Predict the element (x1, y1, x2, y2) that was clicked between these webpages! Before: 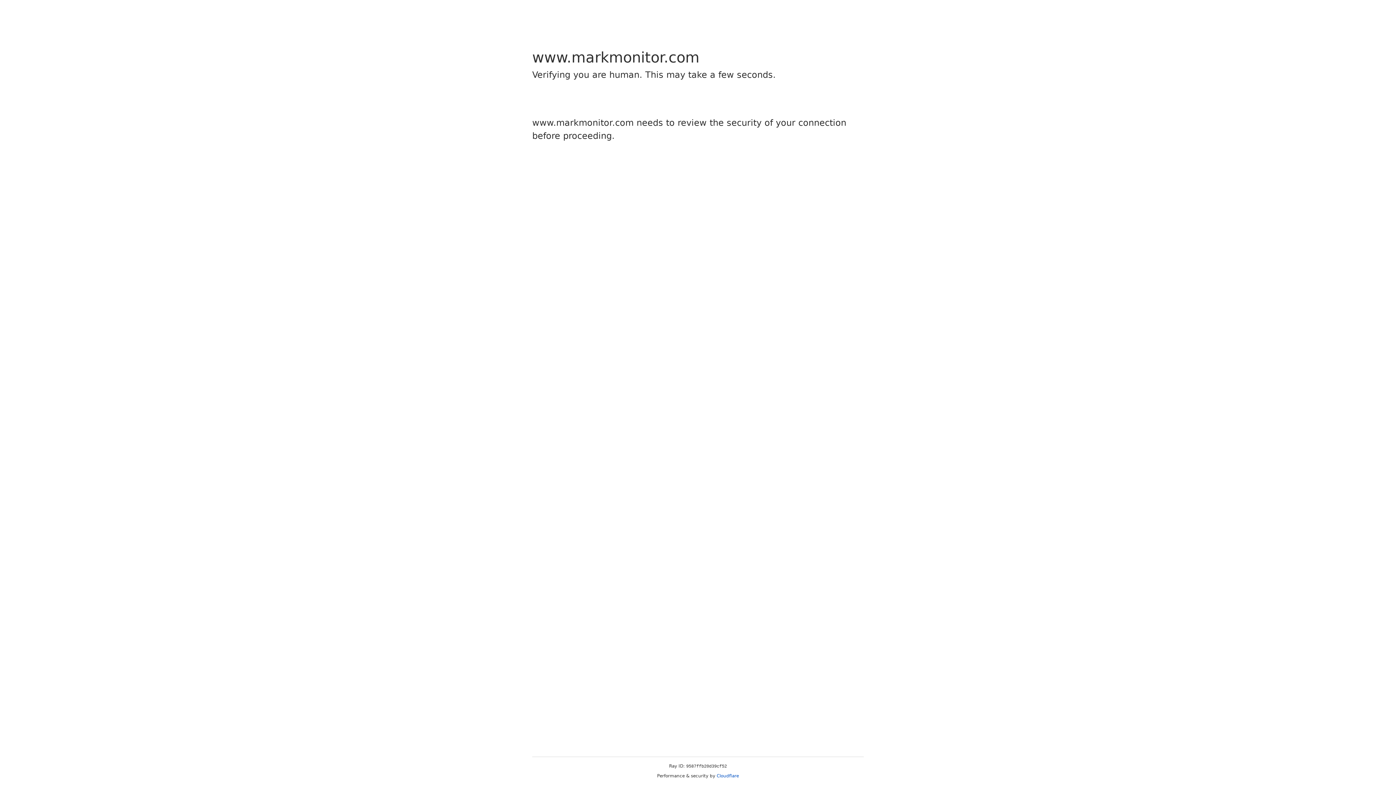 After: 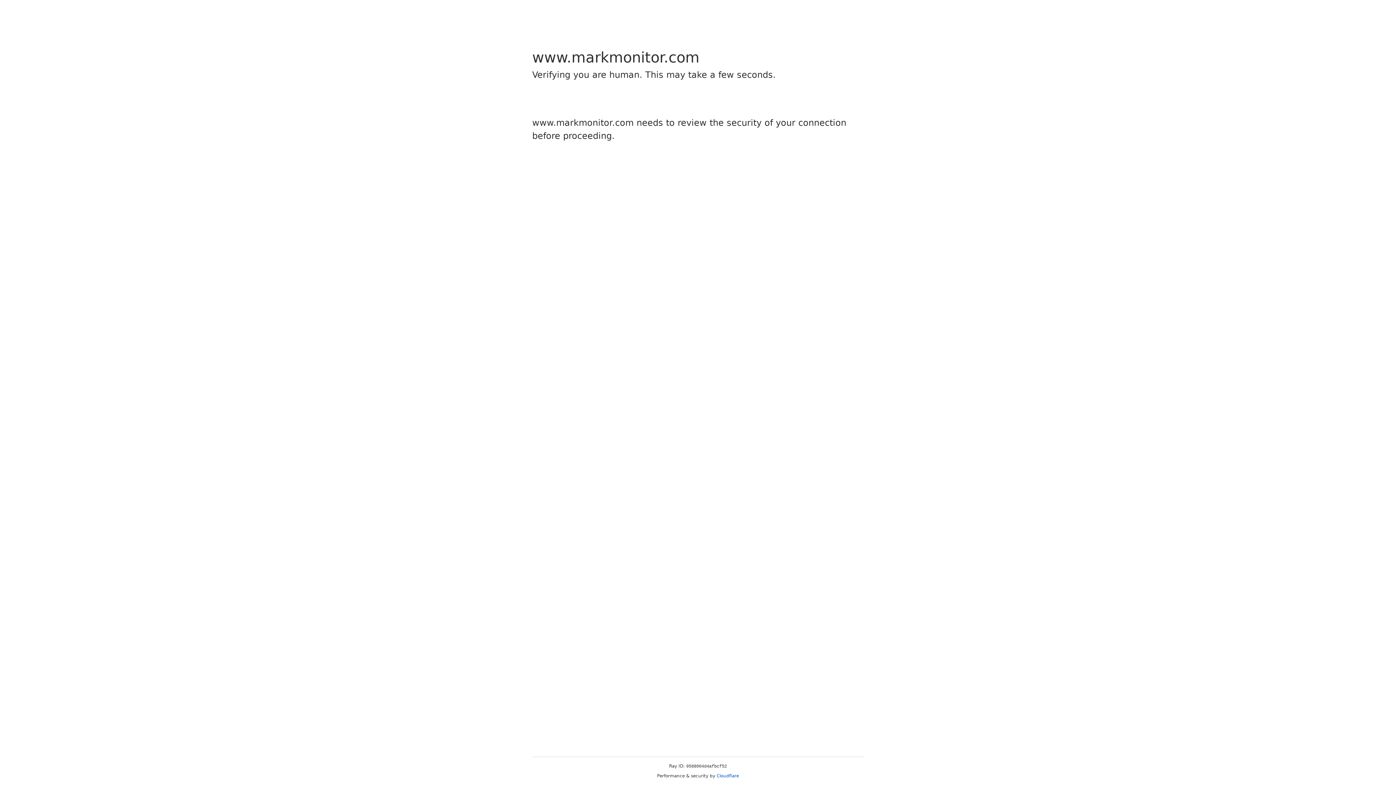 Action: label: Cloudflare bbox: (716, 773, 739, 778)